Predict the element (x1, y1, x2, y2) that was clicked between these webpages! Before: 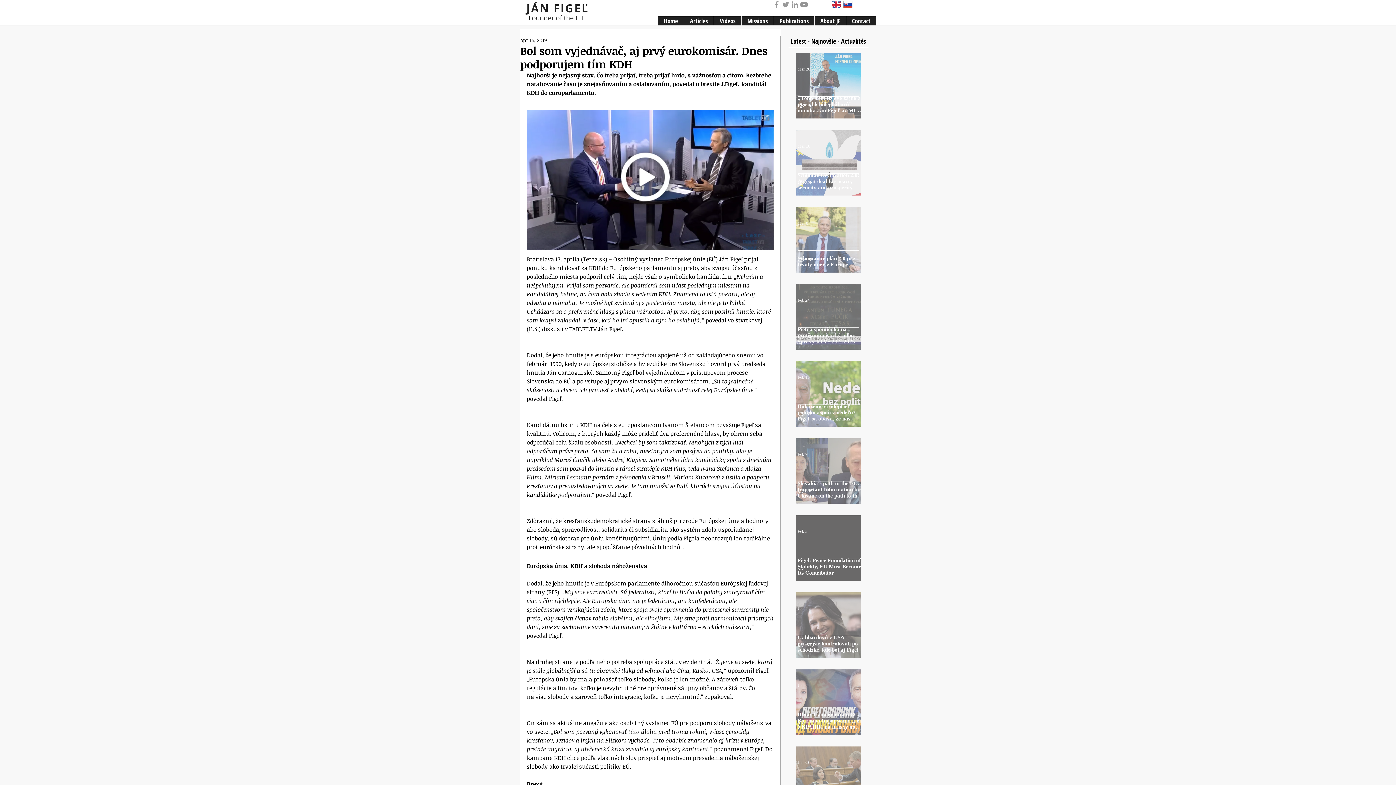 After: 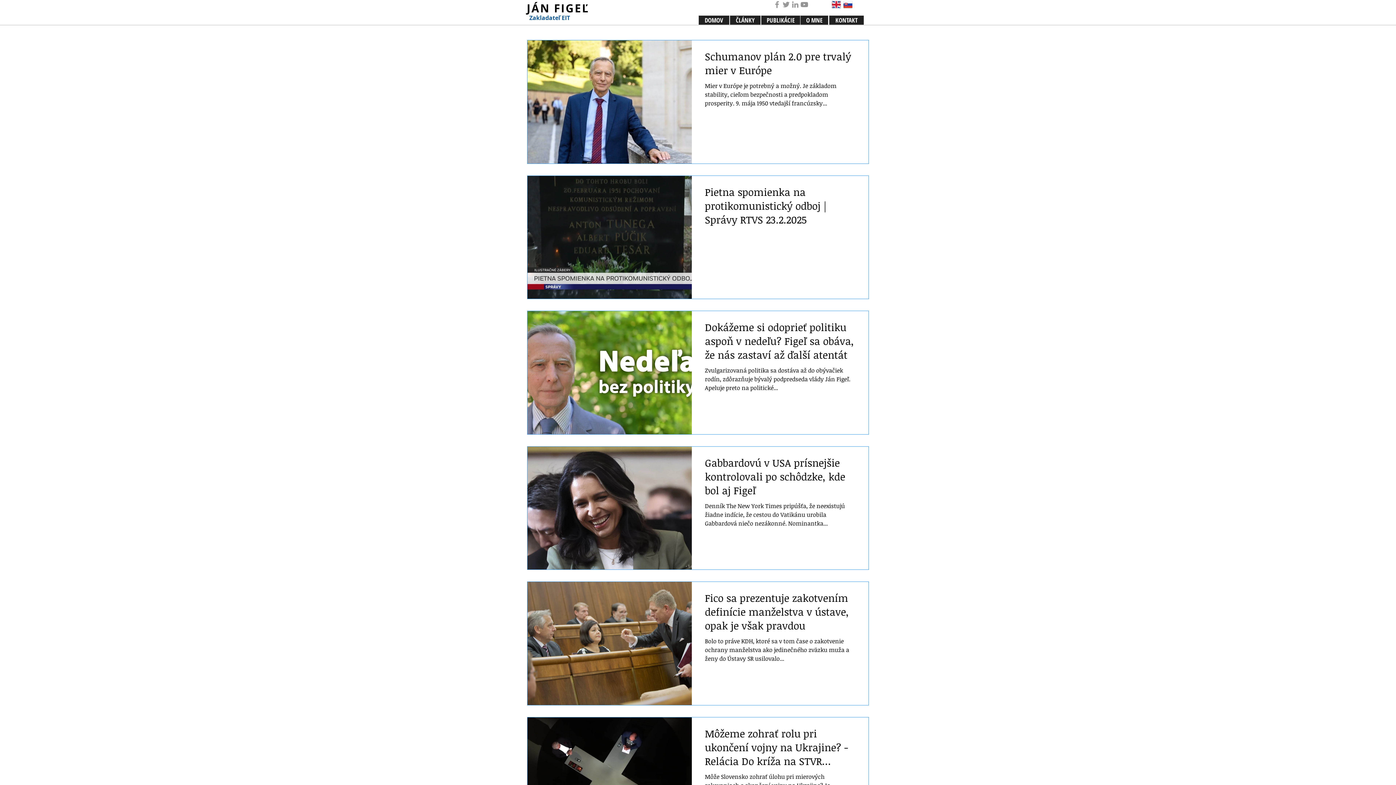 Action: bbox: (843, 0, 852, 9)